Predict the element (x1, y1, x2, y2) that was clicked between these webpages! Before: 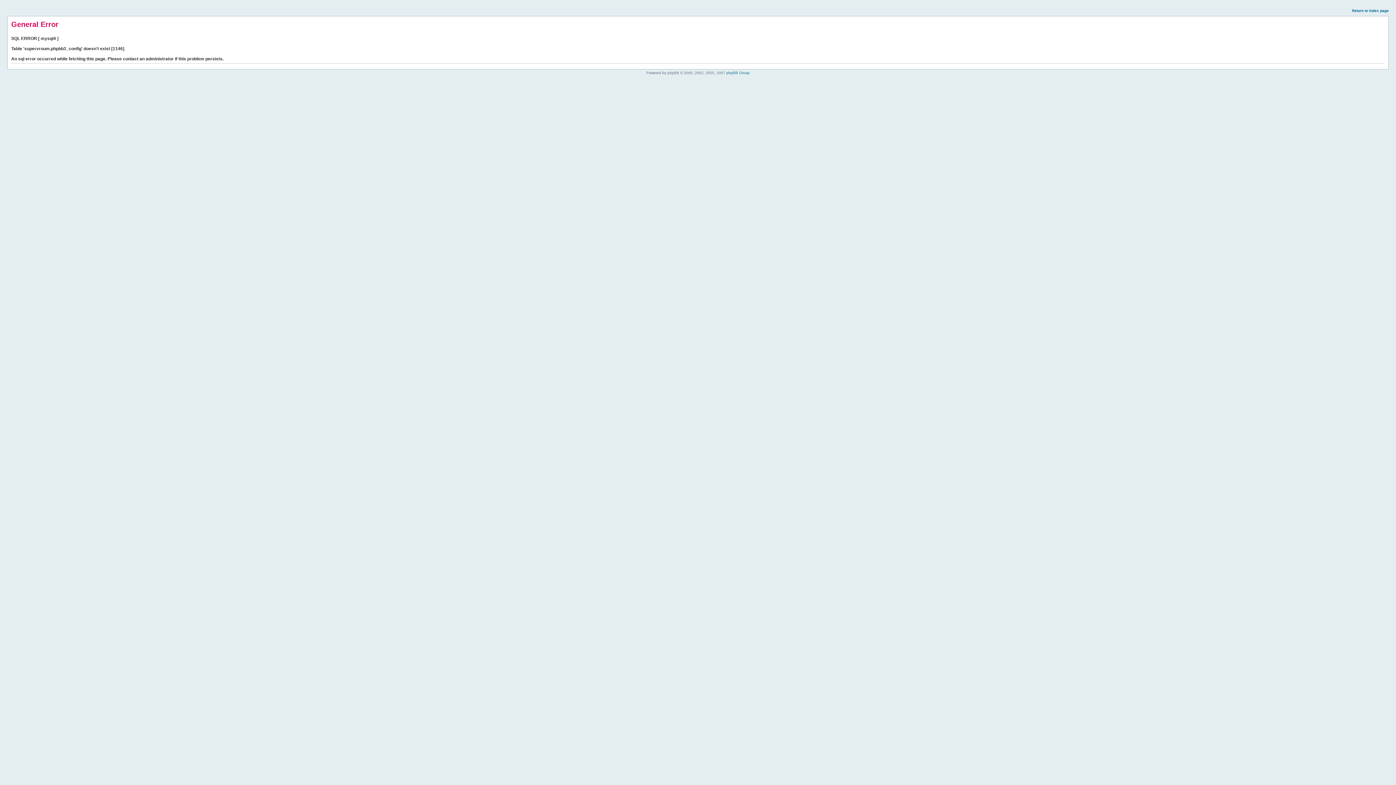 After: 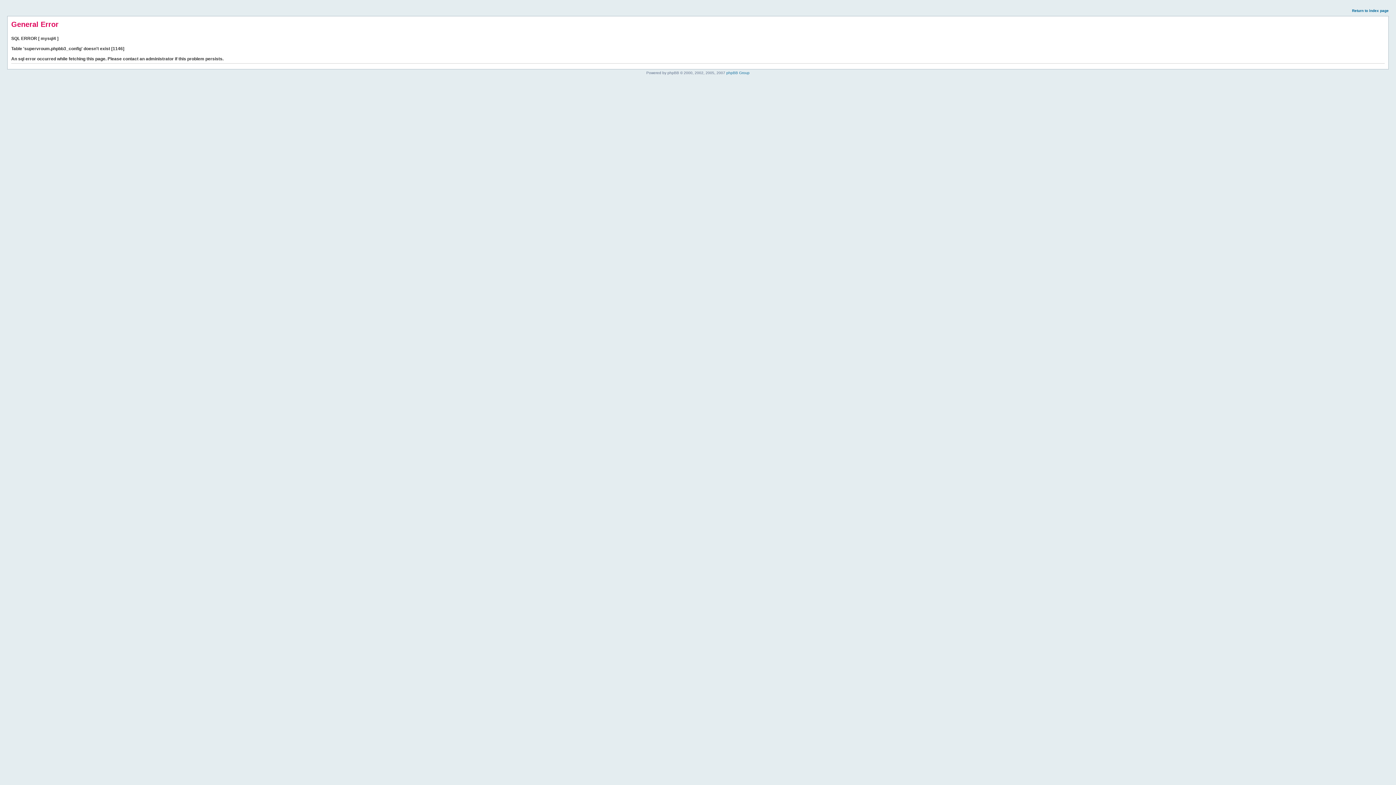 Action: bbox: (1352, 8, 1389, 12) label: Return to index page